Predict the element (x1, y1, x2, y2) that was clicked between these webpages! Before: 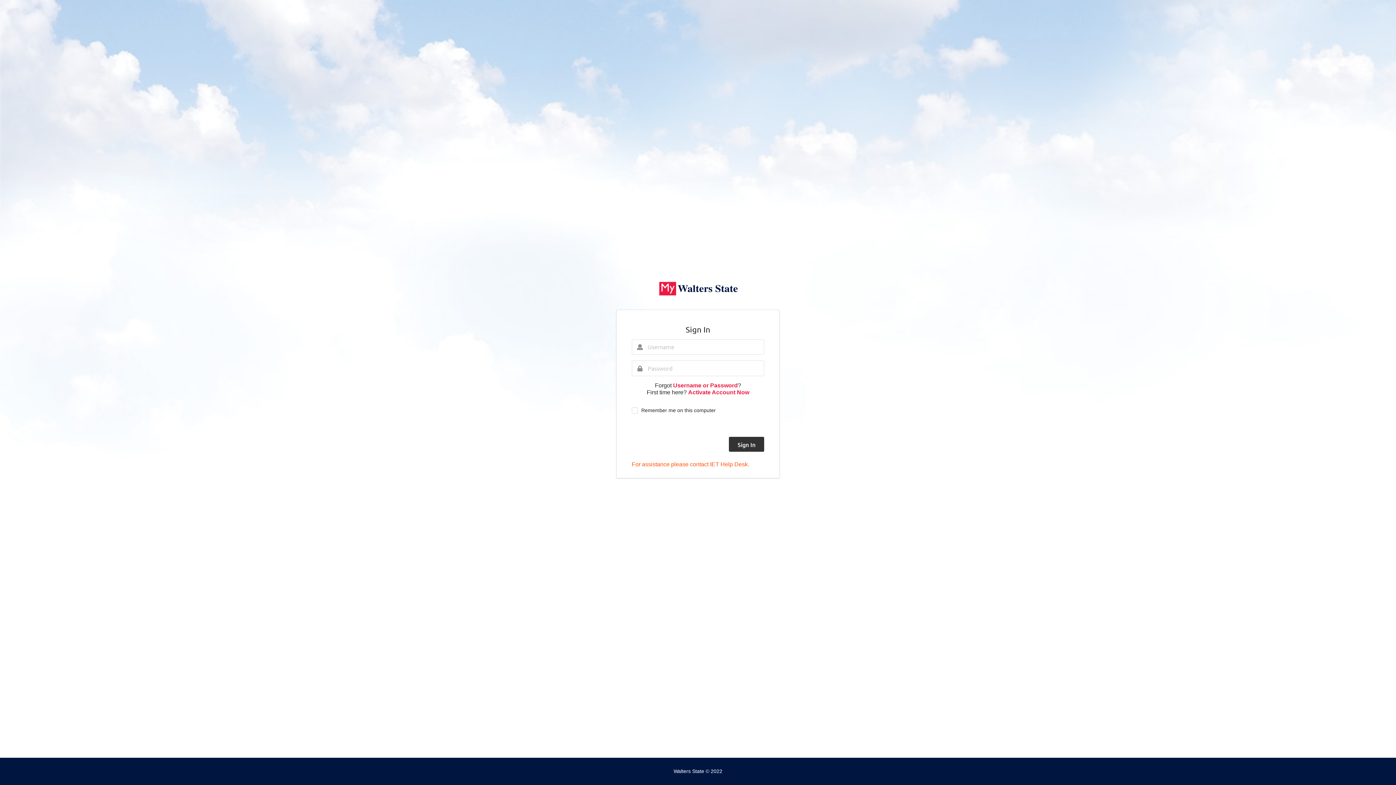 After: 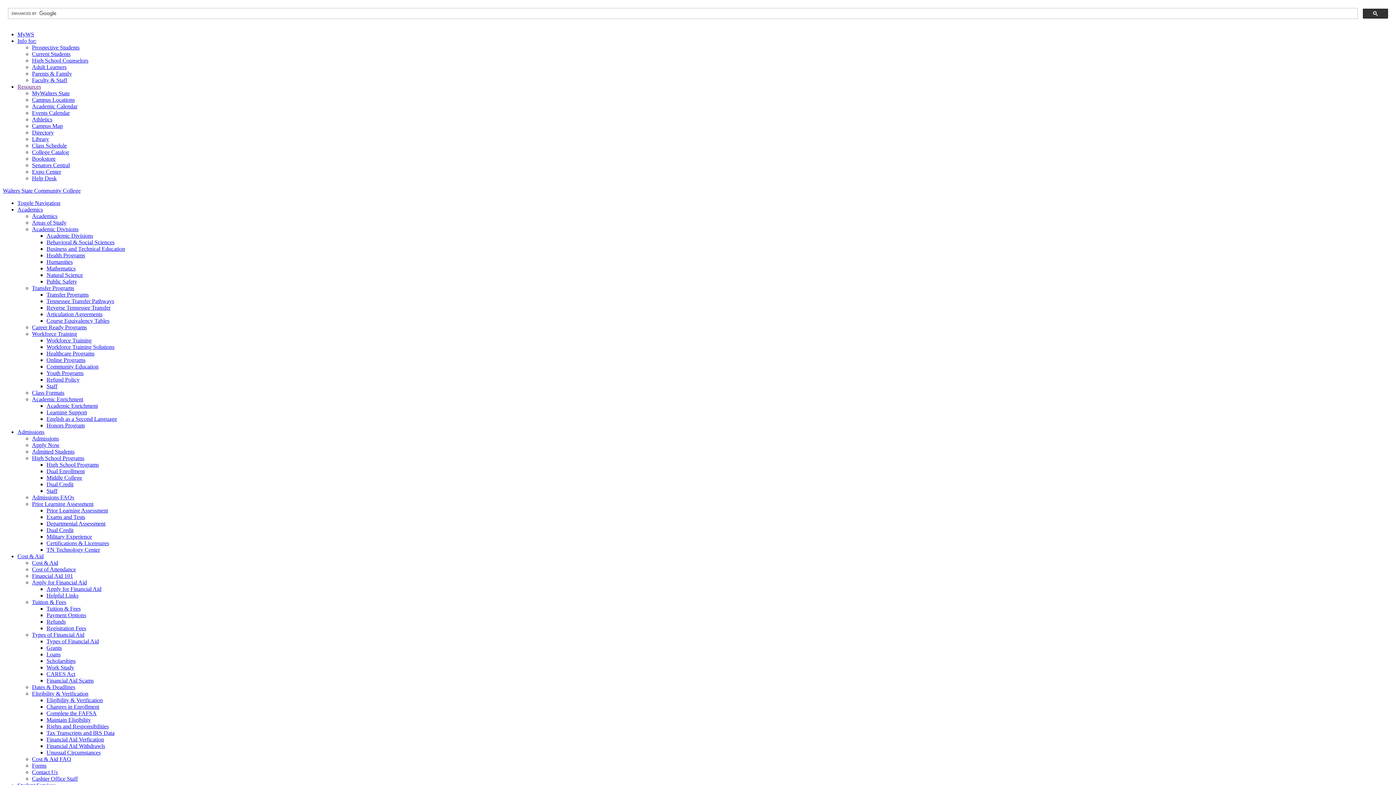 Action: bbox: (632, 461, 749, 467) label: For assistance please contact IET Help Desk.